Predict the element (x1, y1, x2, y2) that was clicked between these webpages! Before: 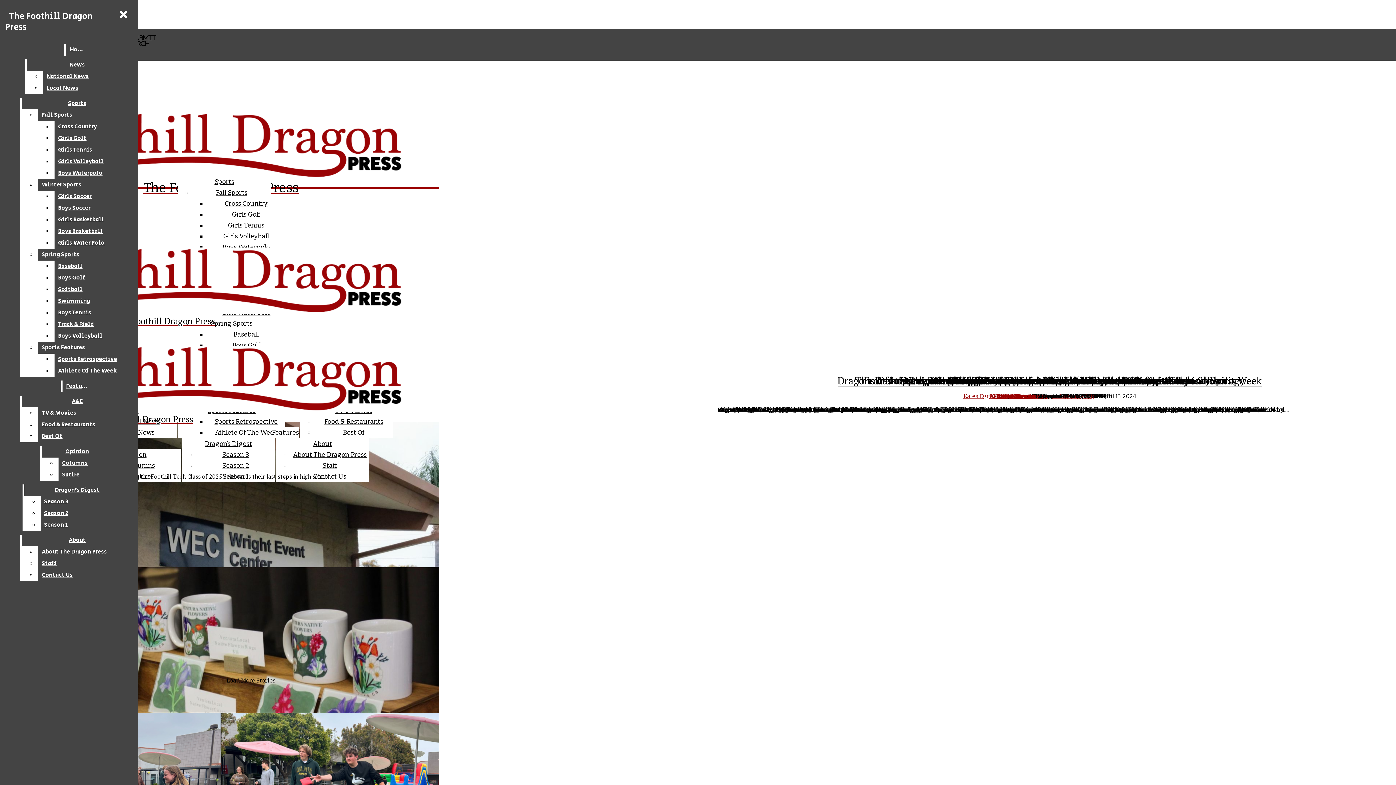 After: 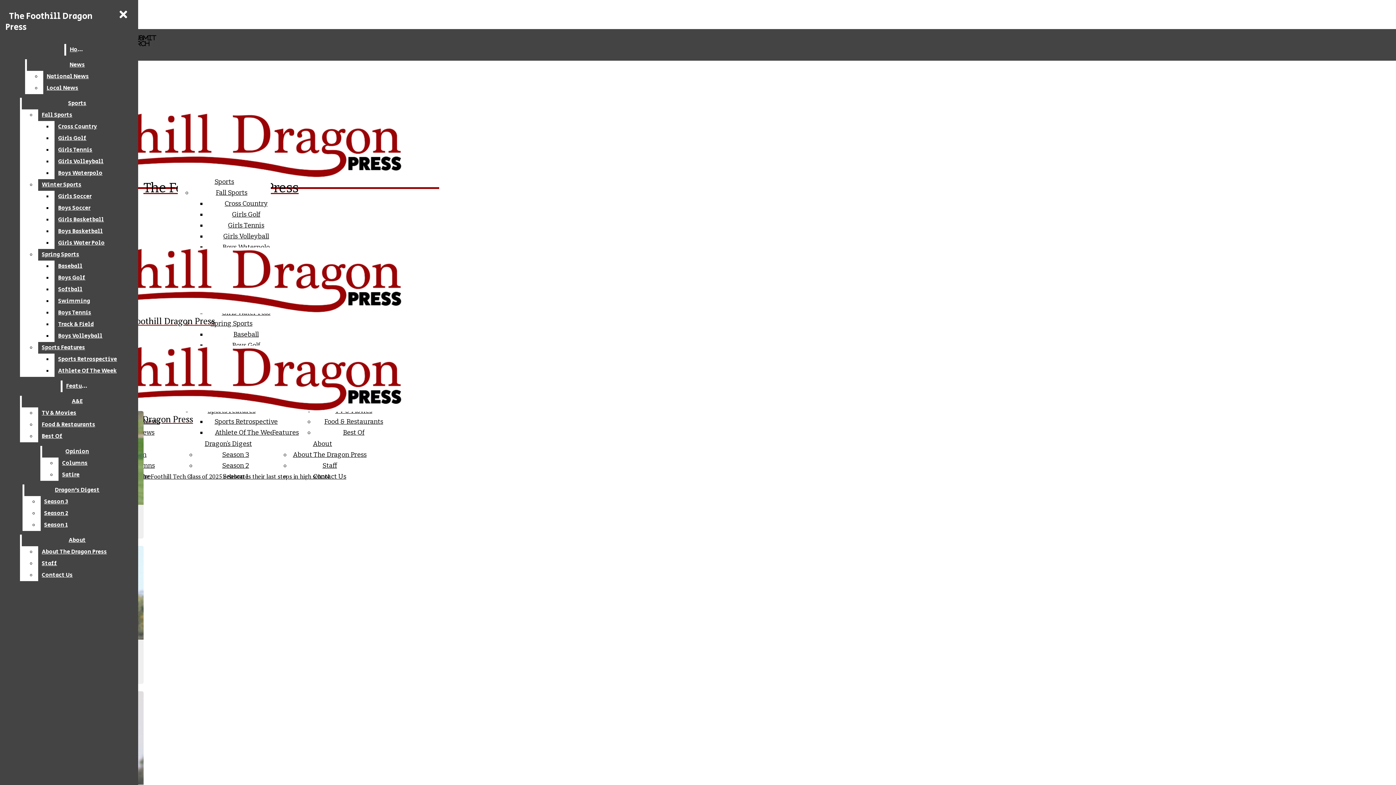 Action: label: Girls Golf bbox: (232, 210, 260, 218)